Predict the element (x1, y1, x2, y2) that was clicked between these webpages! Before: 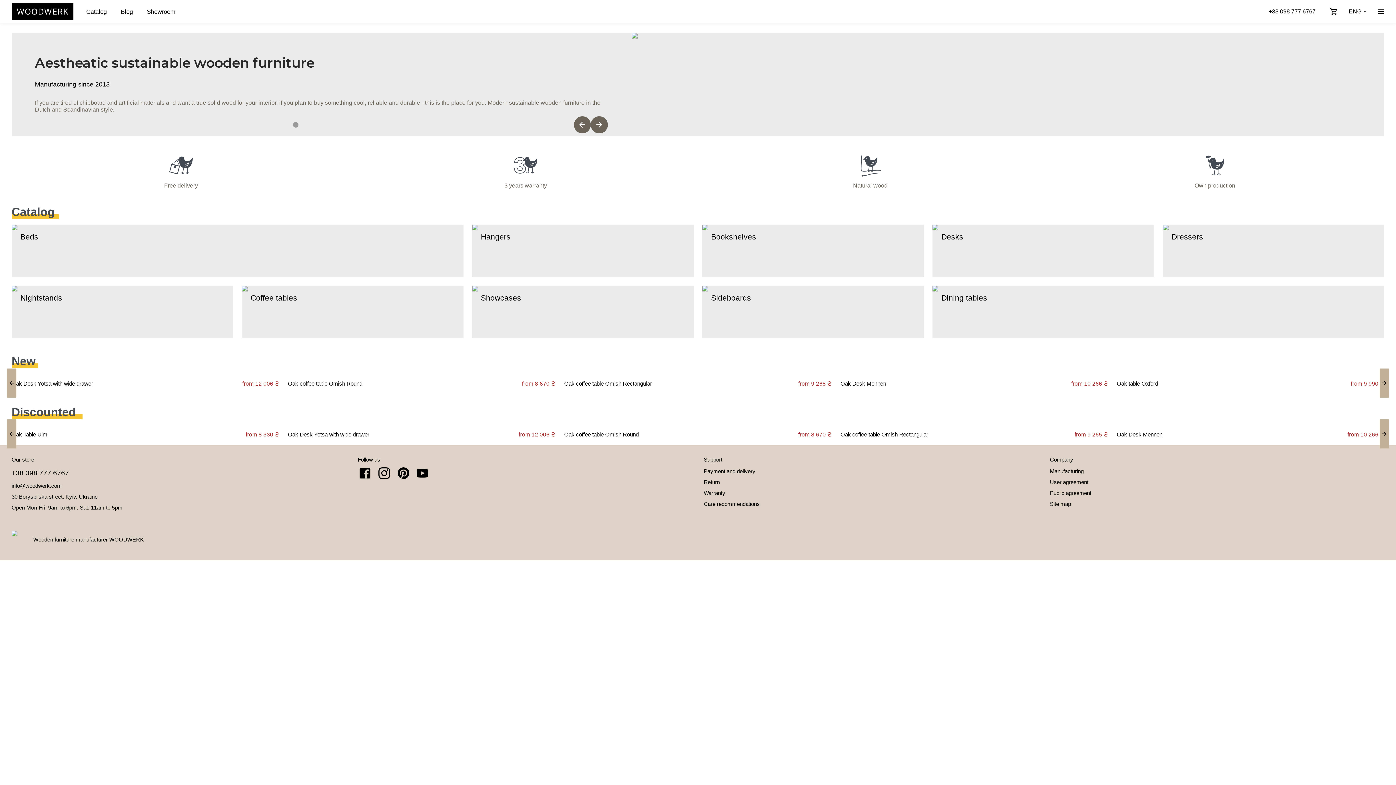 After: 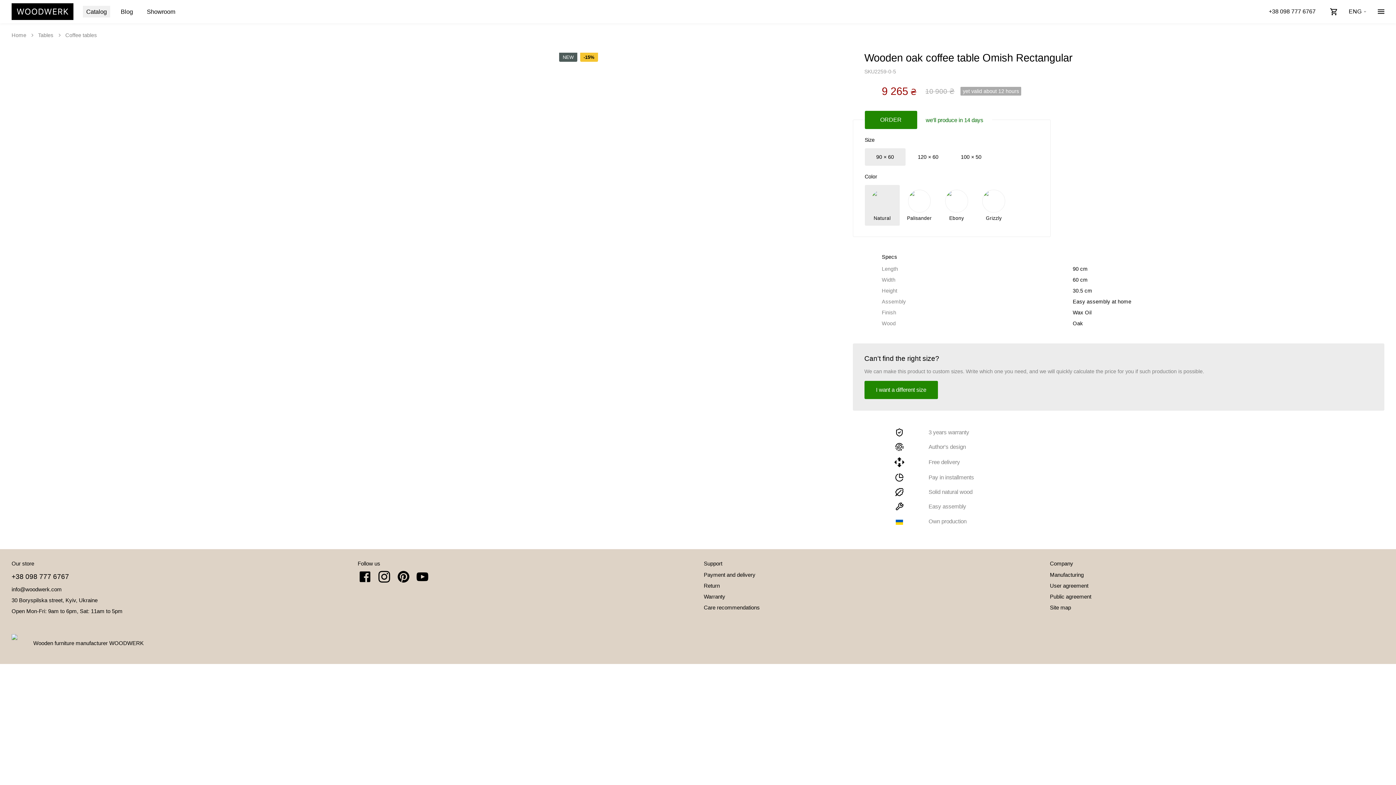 Action: bbox: (564, 378, 832, 386) label: NEW
-15%
Oak coffee table Omish Rectangular
from 9 265 ₴